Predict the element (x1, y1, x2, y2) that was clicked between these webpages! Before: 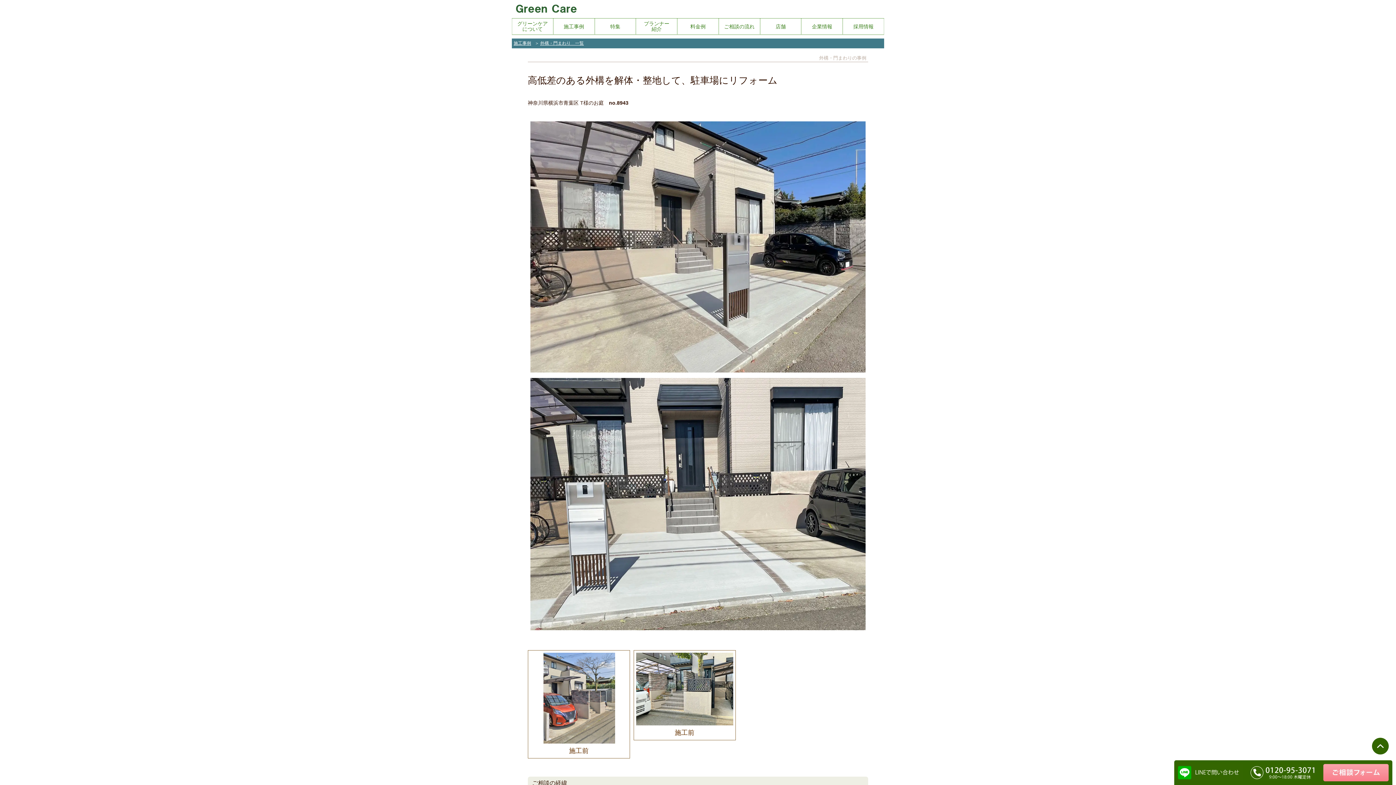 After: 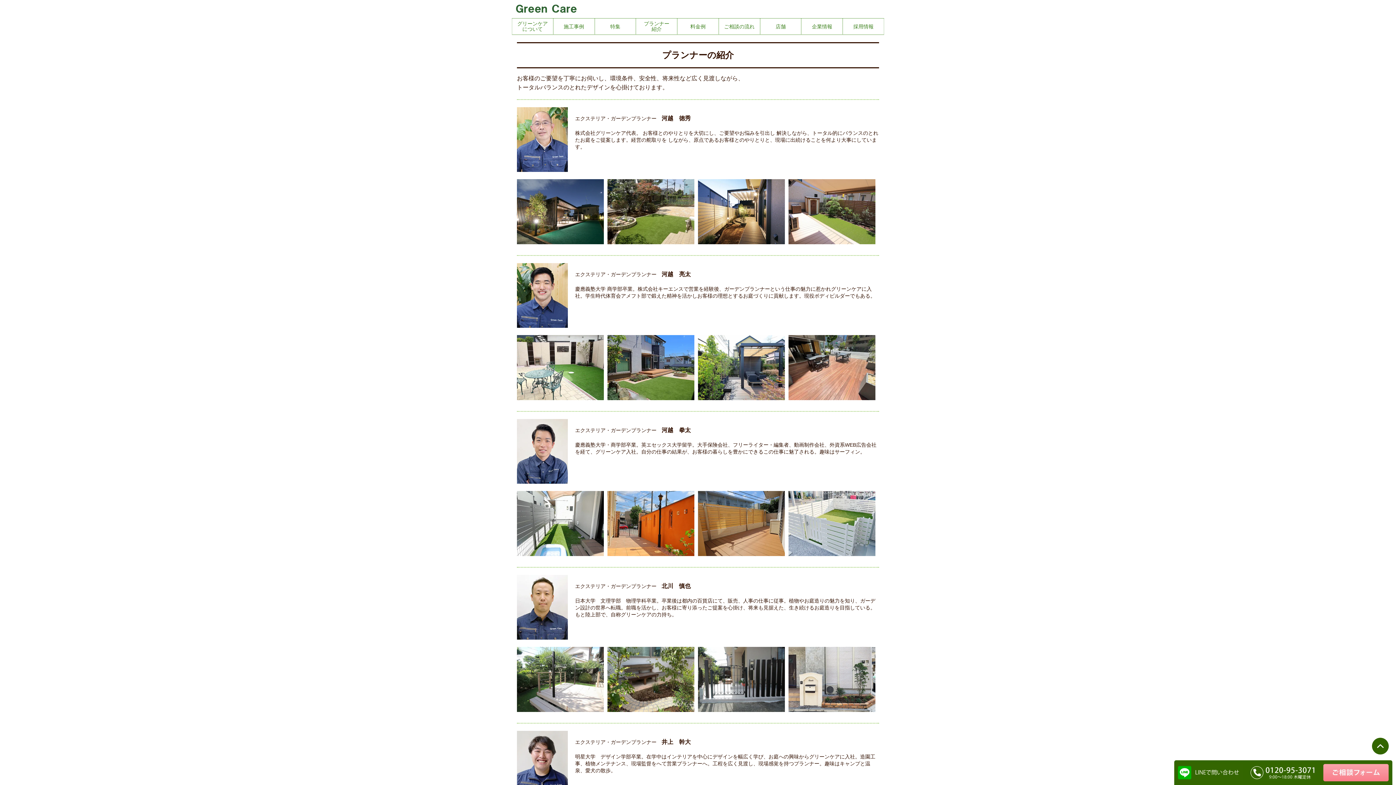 Action: bbox: (636, 18, 677, 34) label: プランナー
紹介